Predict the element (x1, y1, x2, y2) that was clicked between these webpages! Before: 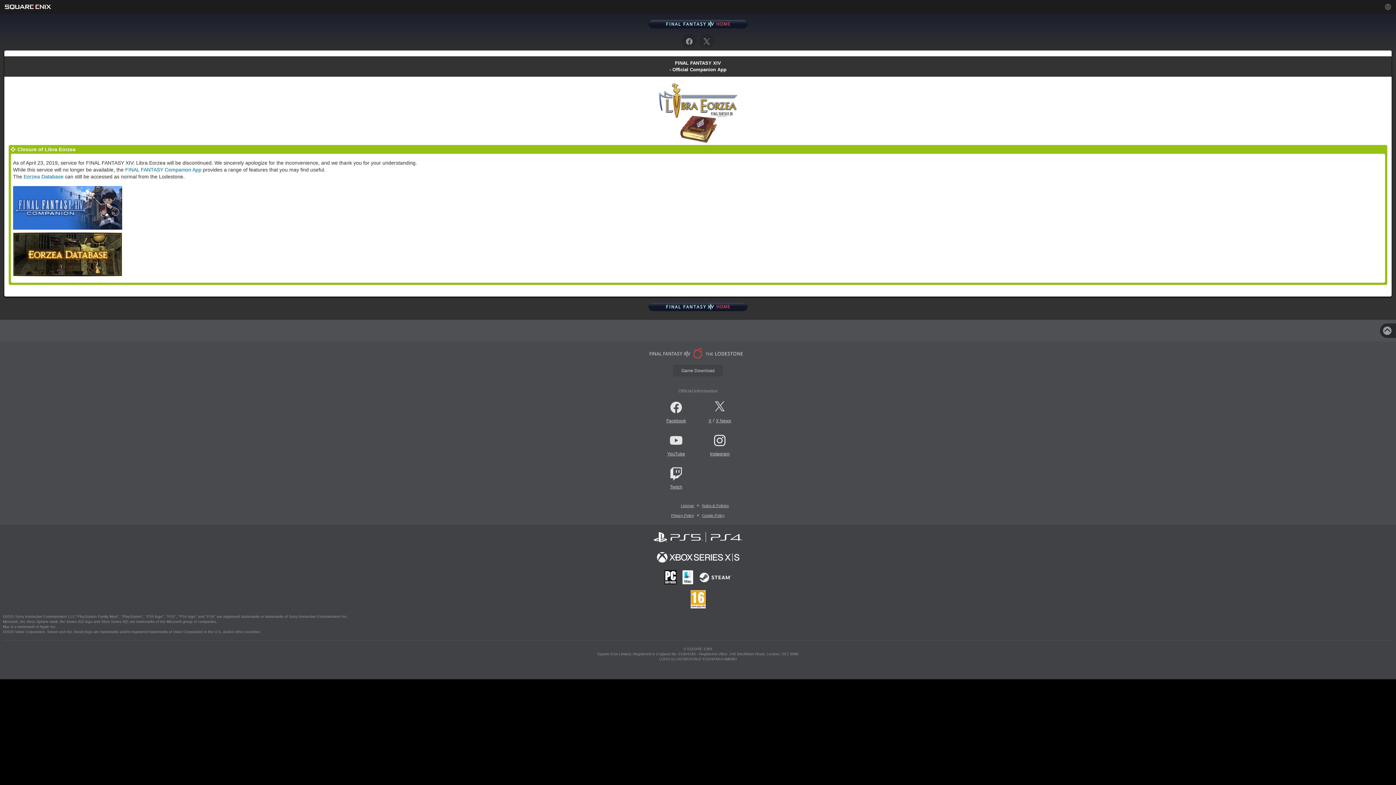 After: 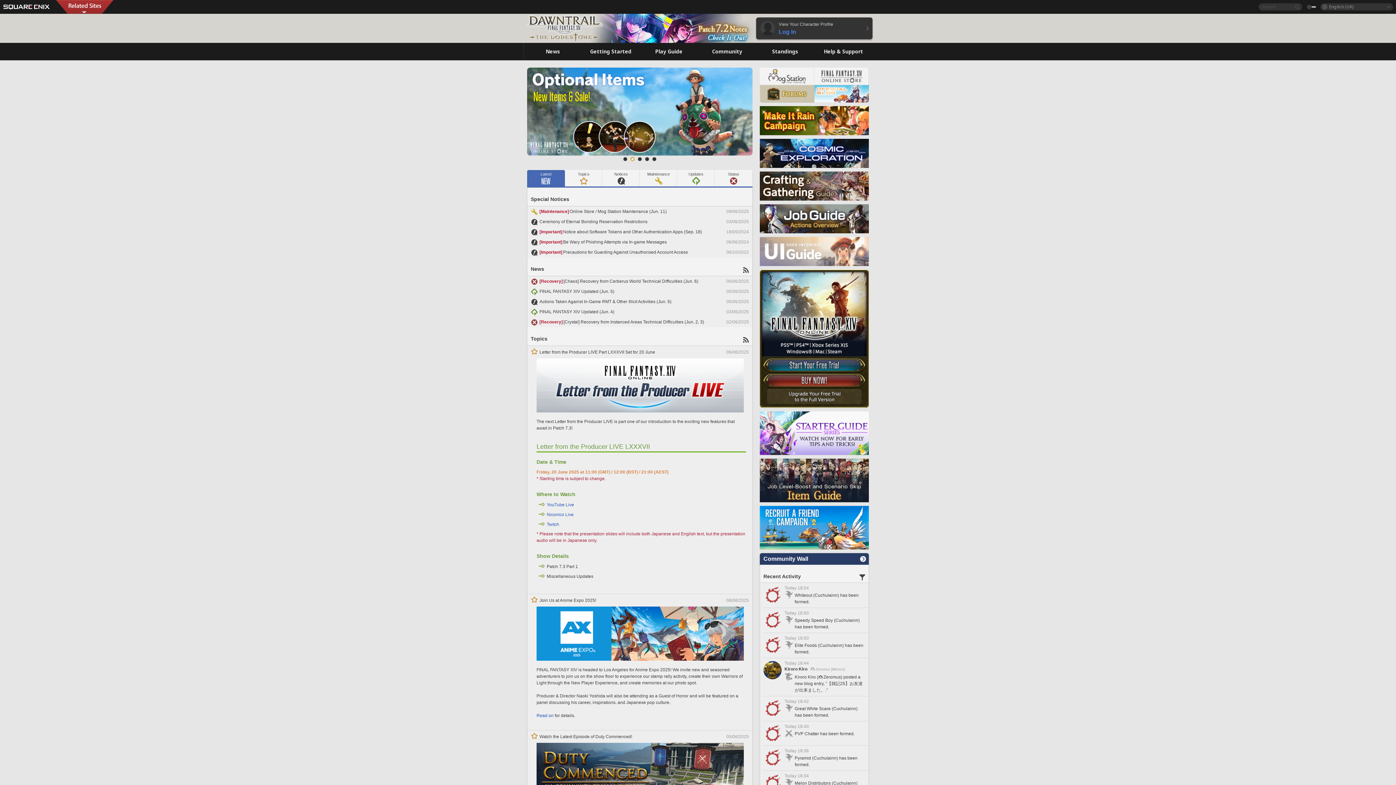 Action: bbox: (647, 347, 749, 359)